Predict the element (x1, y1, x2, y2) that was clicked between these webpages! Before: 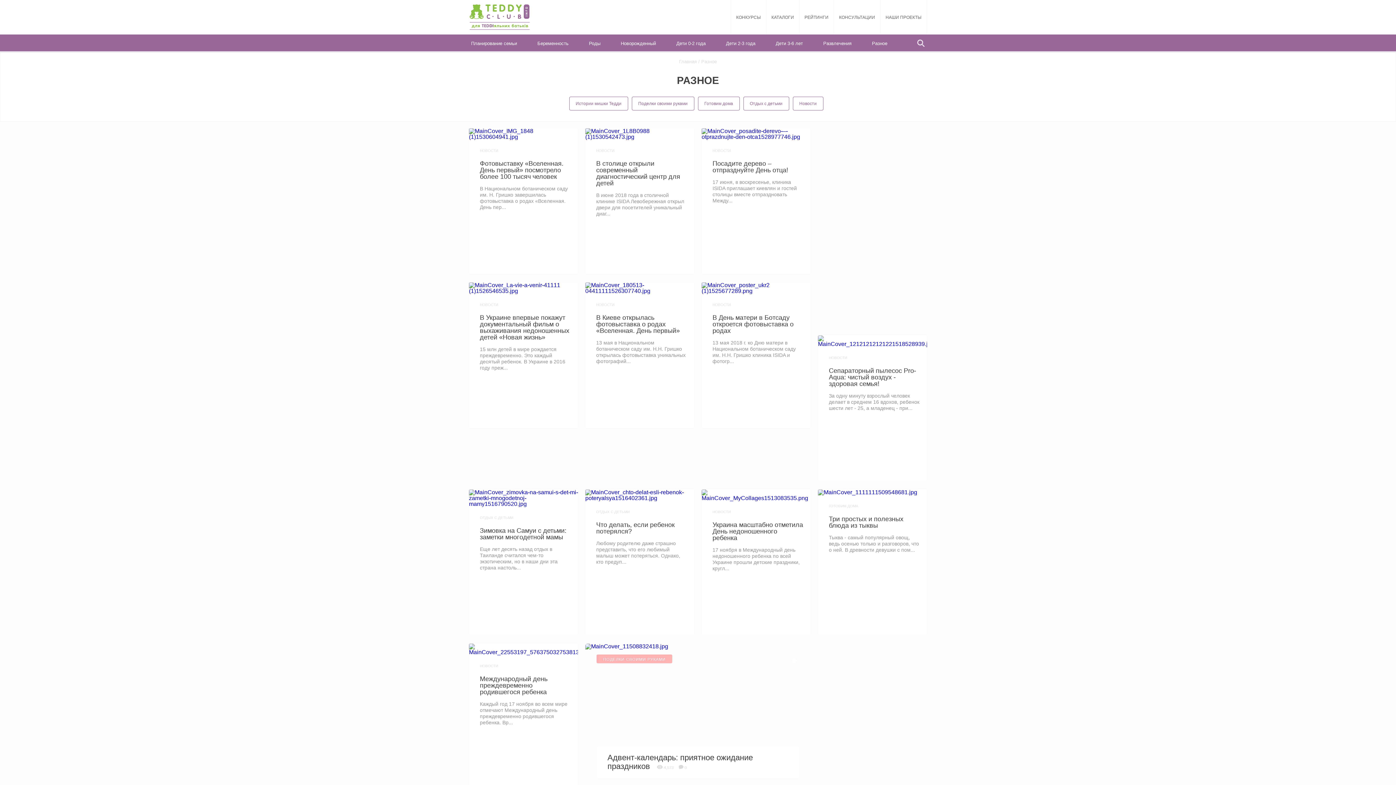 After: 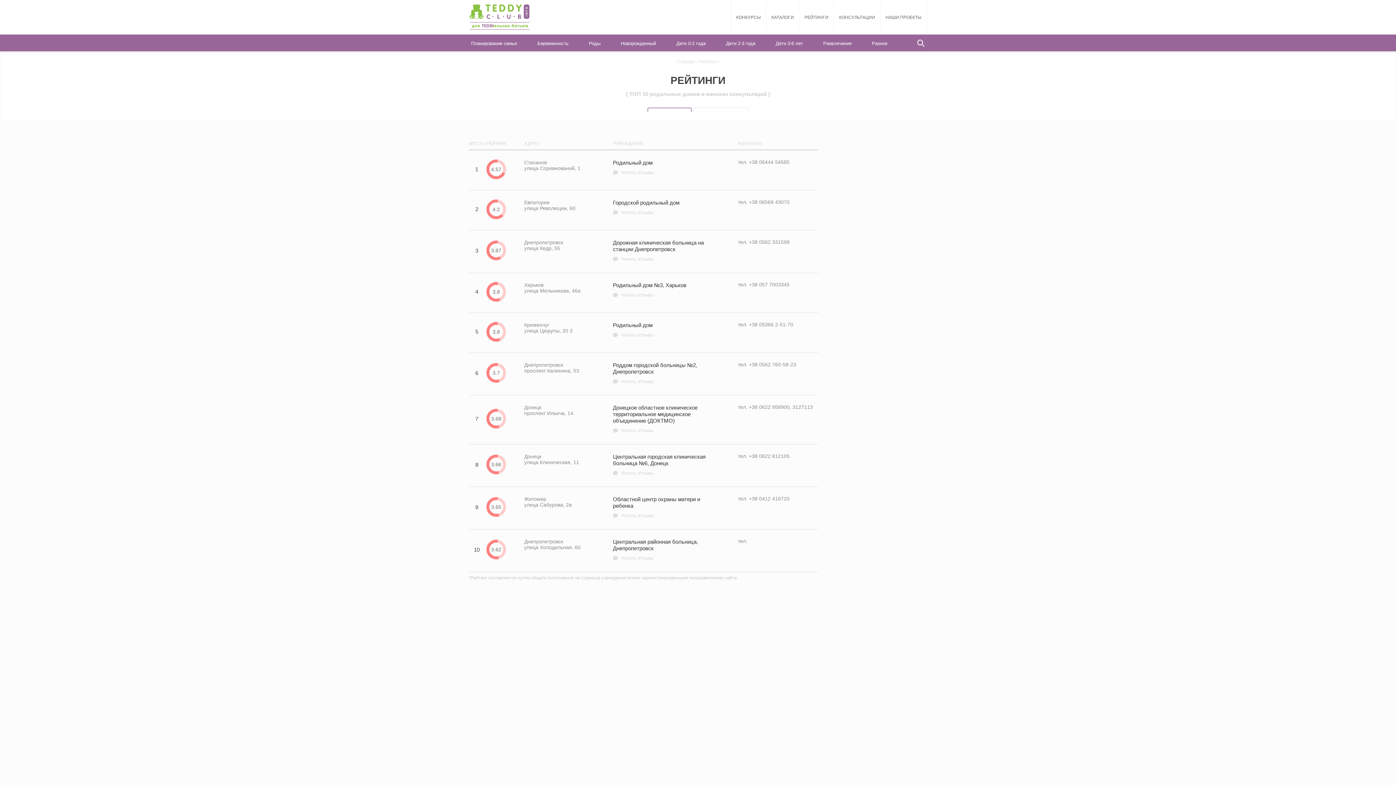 Action: bbox: (799, 0, 833, 34) label: РЕЙТИНГИ